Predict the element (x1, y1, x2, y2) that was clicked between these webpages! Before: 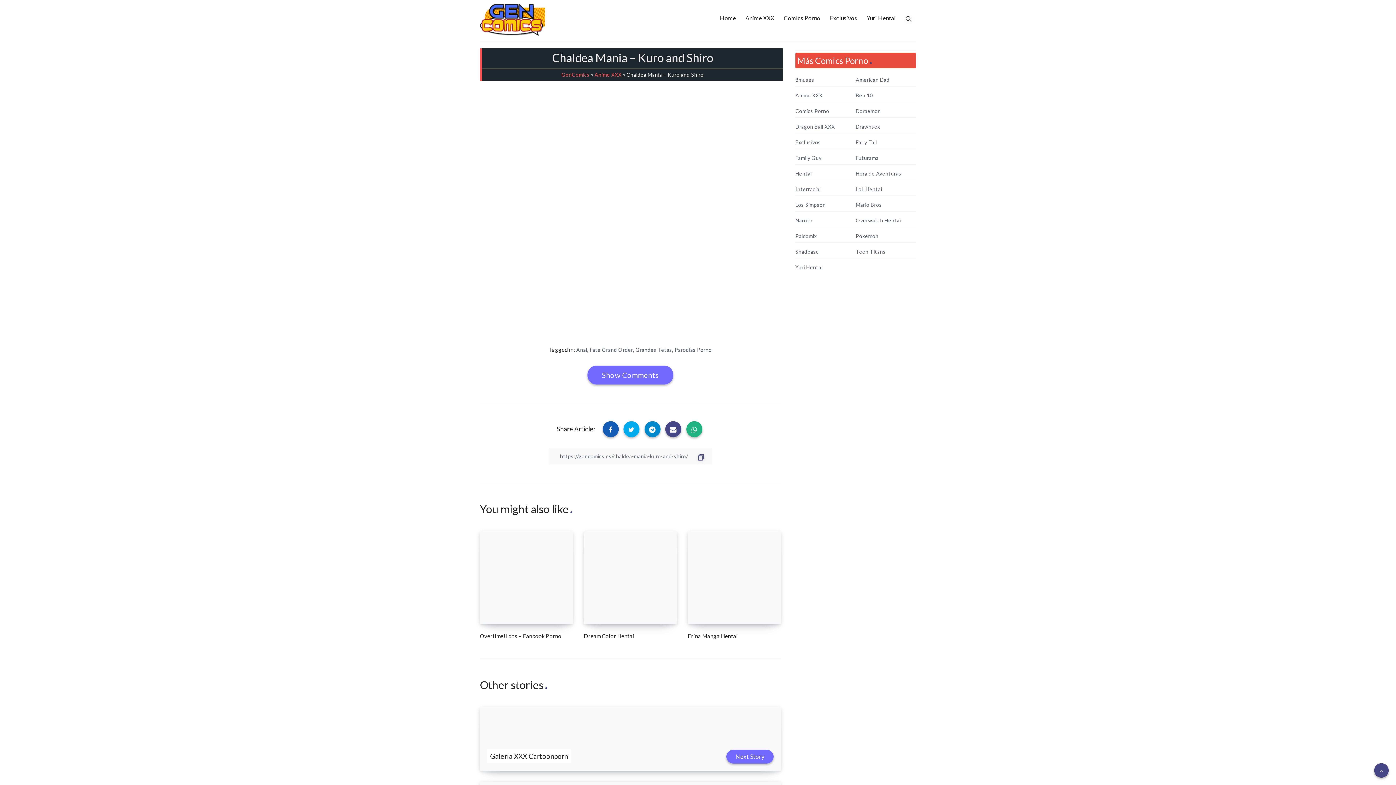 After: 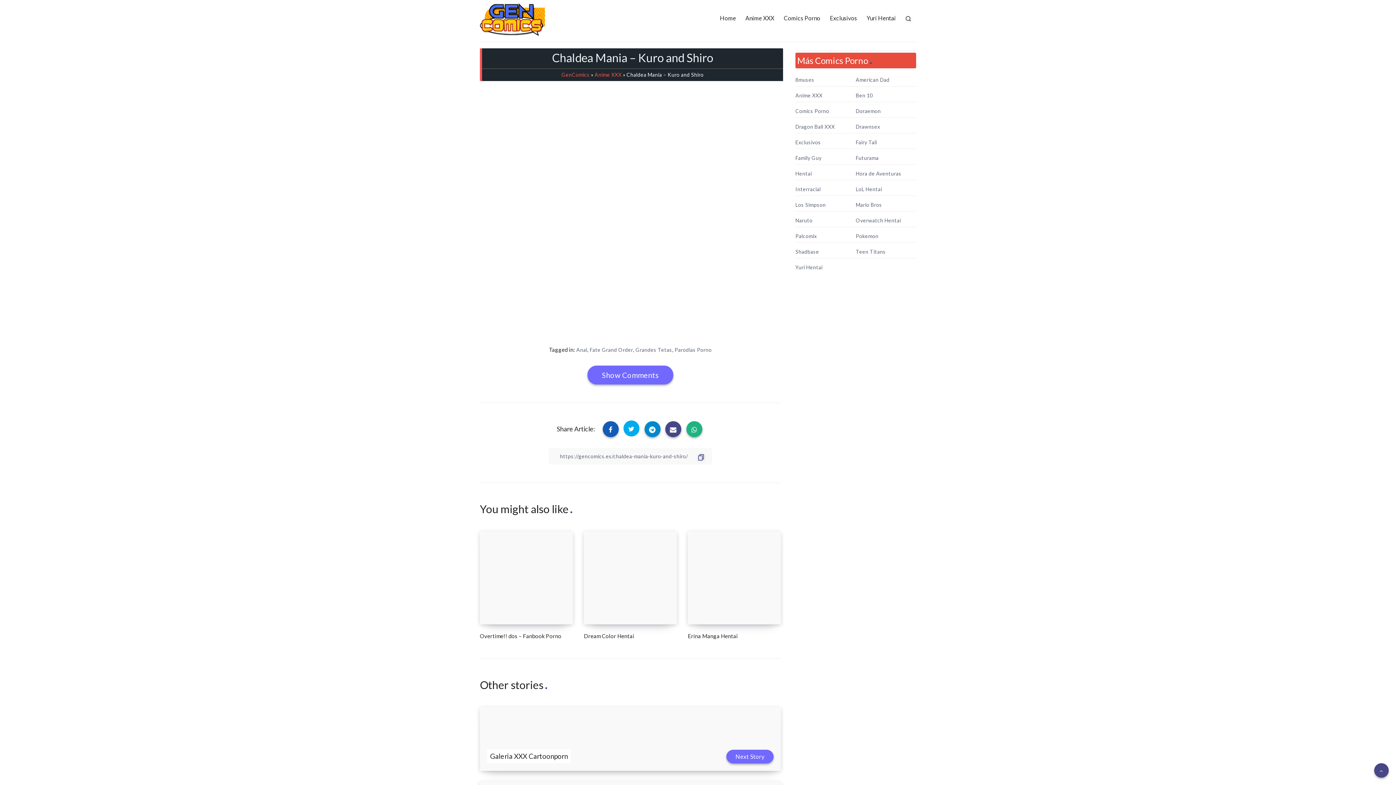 Action: bbox: (623, 421, 639, 437)